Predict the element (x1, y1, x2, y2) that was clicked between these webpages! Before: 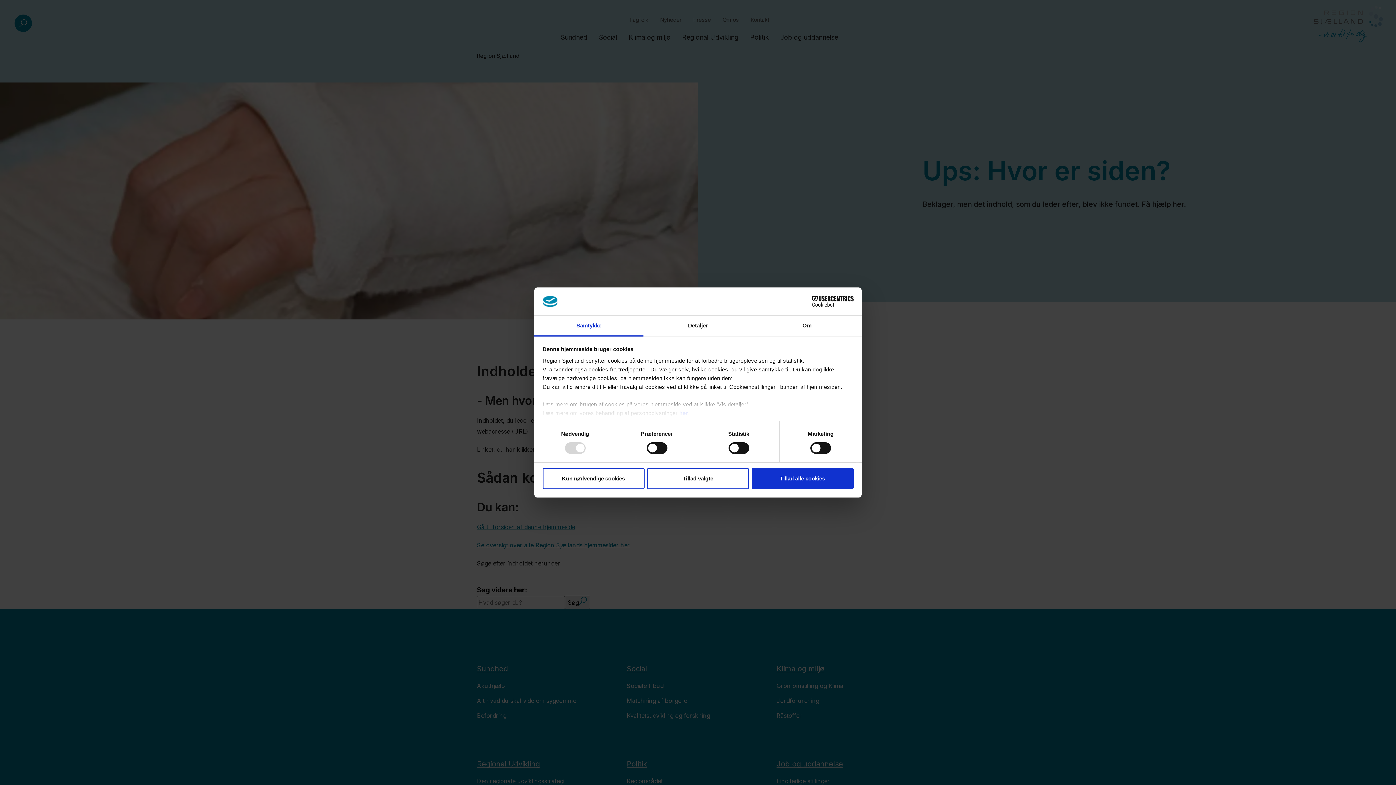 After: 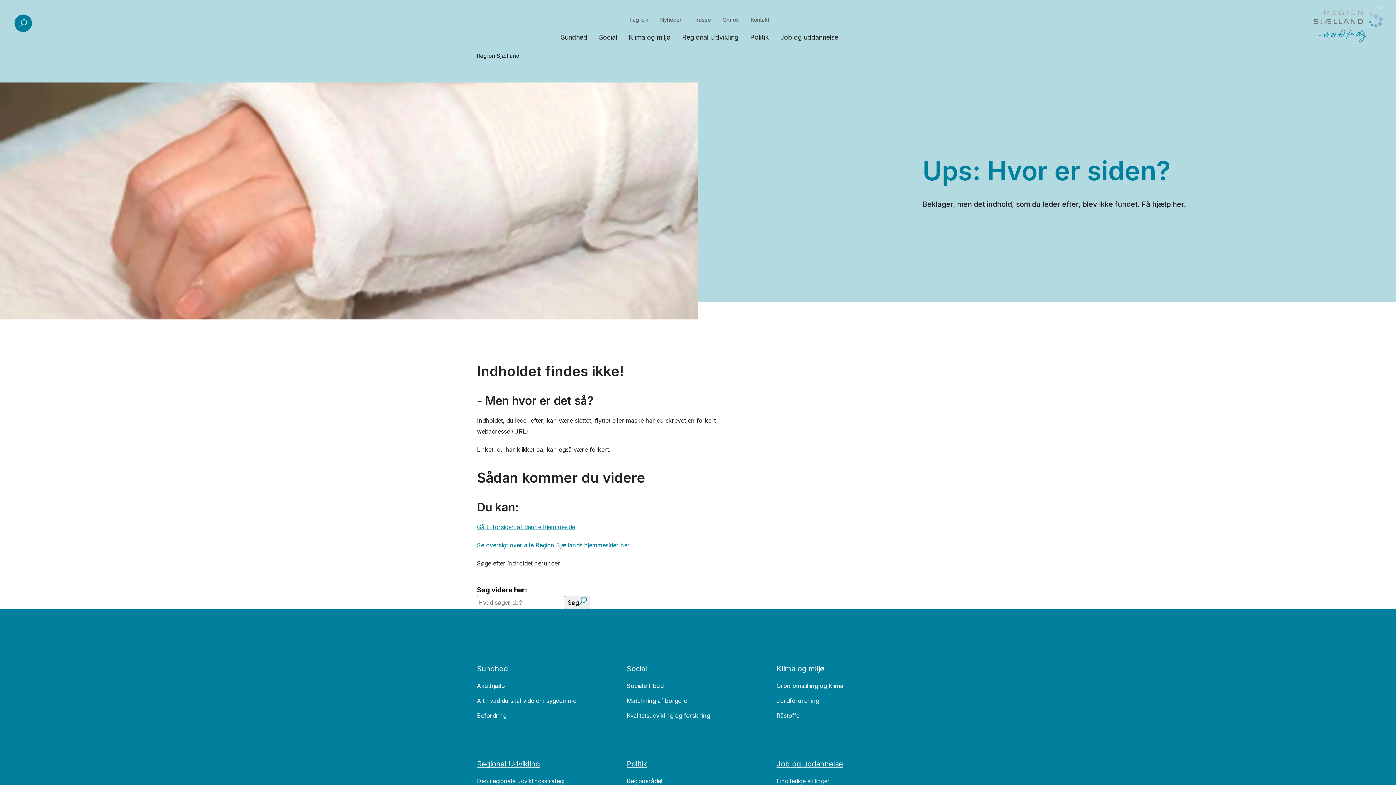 Action: label: Kun nødvendige cookies bbox: (542, 468, 644, 489)